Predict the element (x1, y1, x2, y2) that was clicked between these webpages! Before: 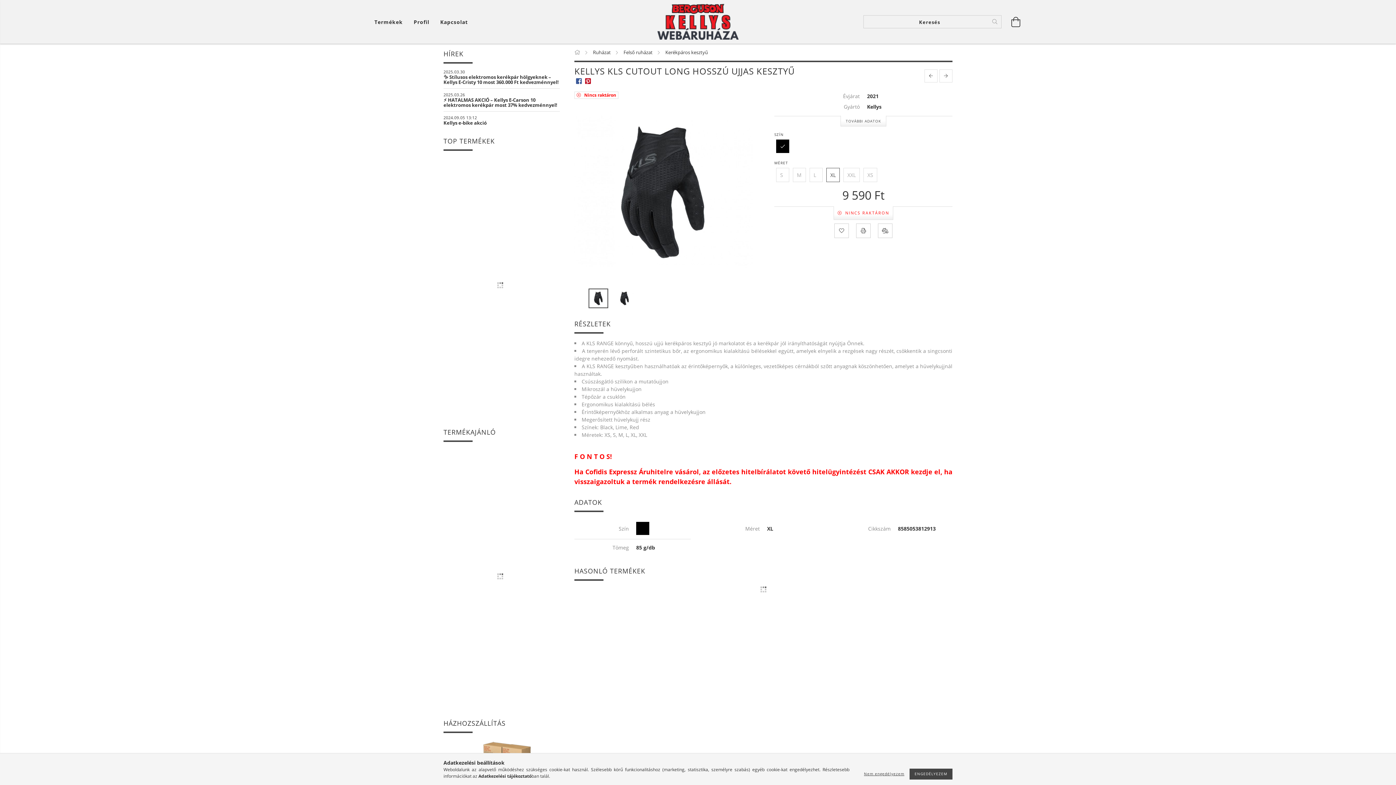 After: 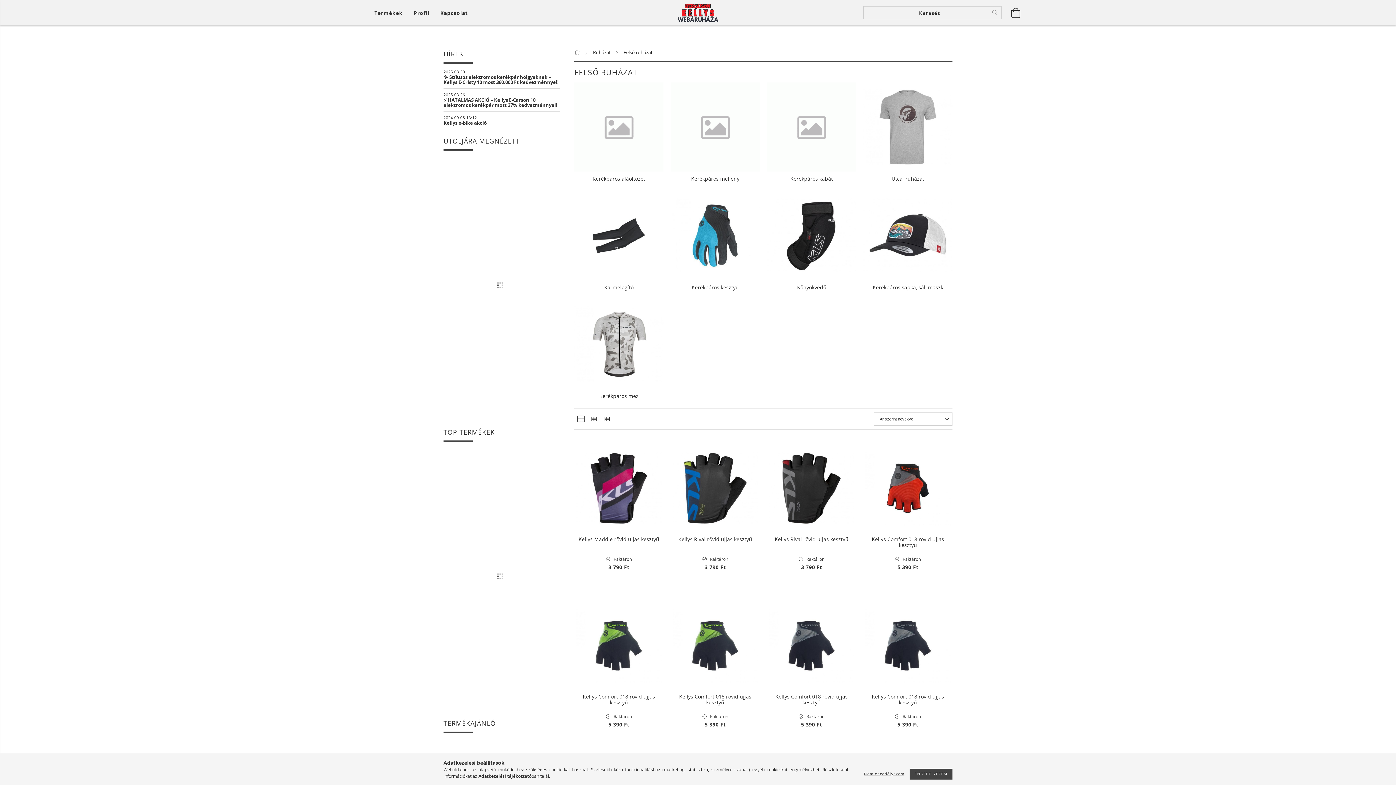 Action: label: Felső ruházat  bbox: (623, 49, 653, 55)